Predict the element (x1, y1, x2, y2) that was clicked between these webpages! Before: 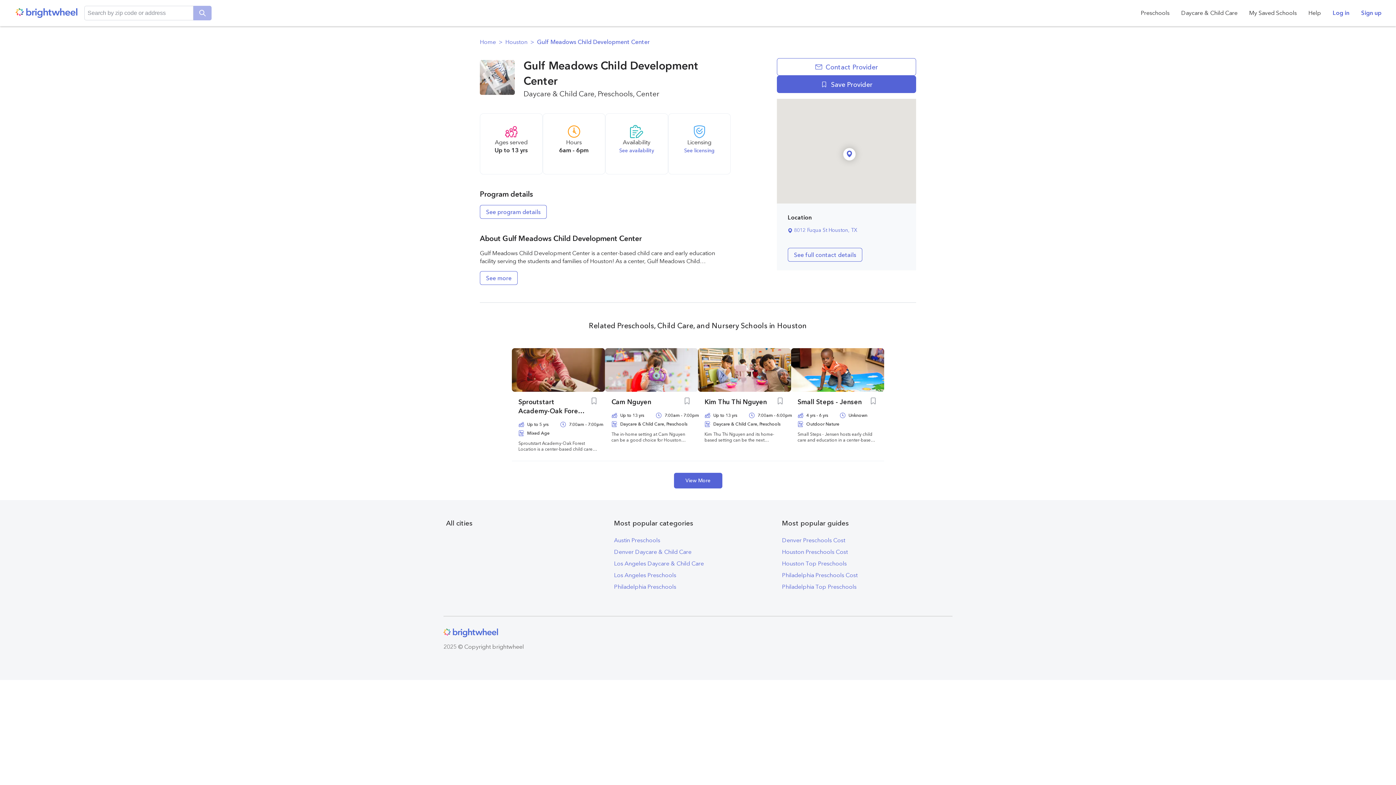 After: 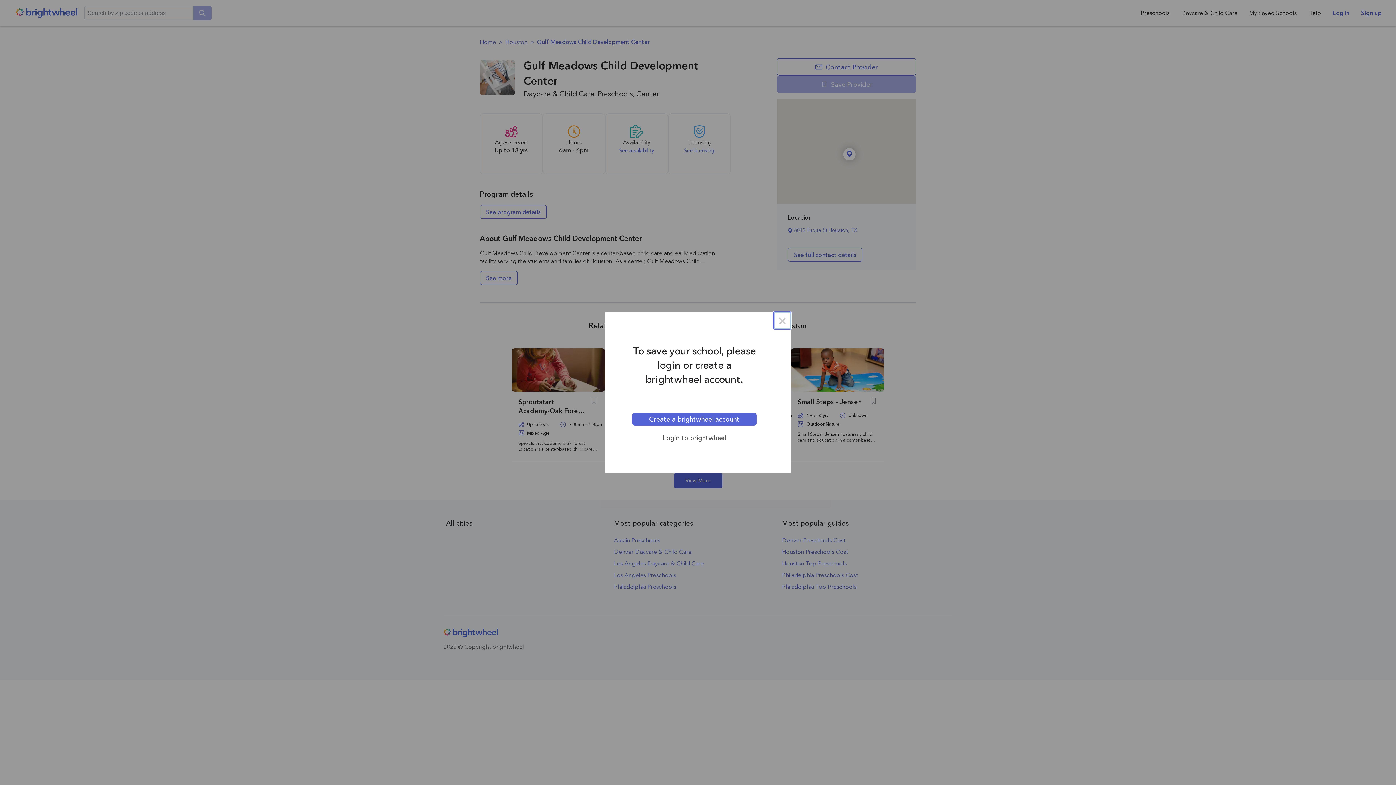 Action: label: Save Provider bbox: (777, 75, 916, 93)